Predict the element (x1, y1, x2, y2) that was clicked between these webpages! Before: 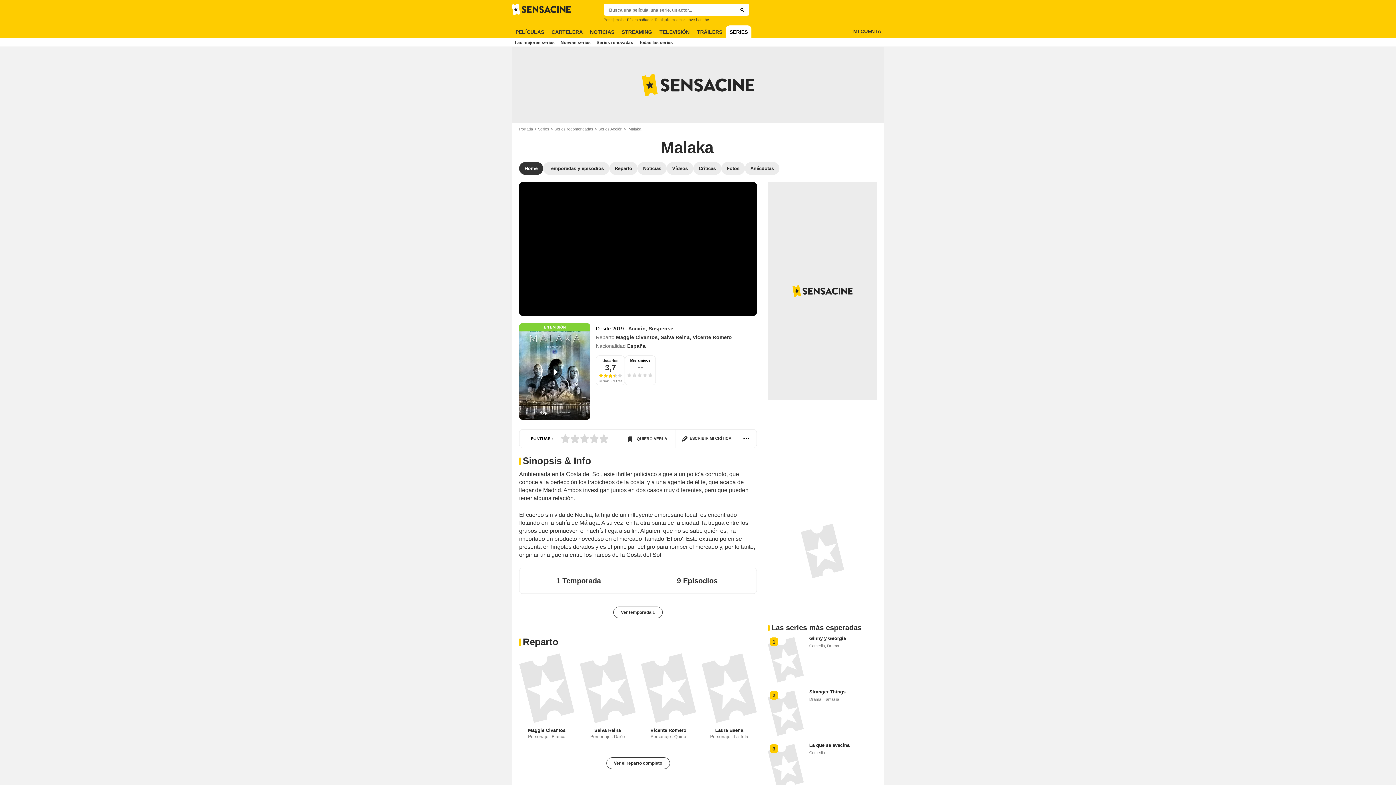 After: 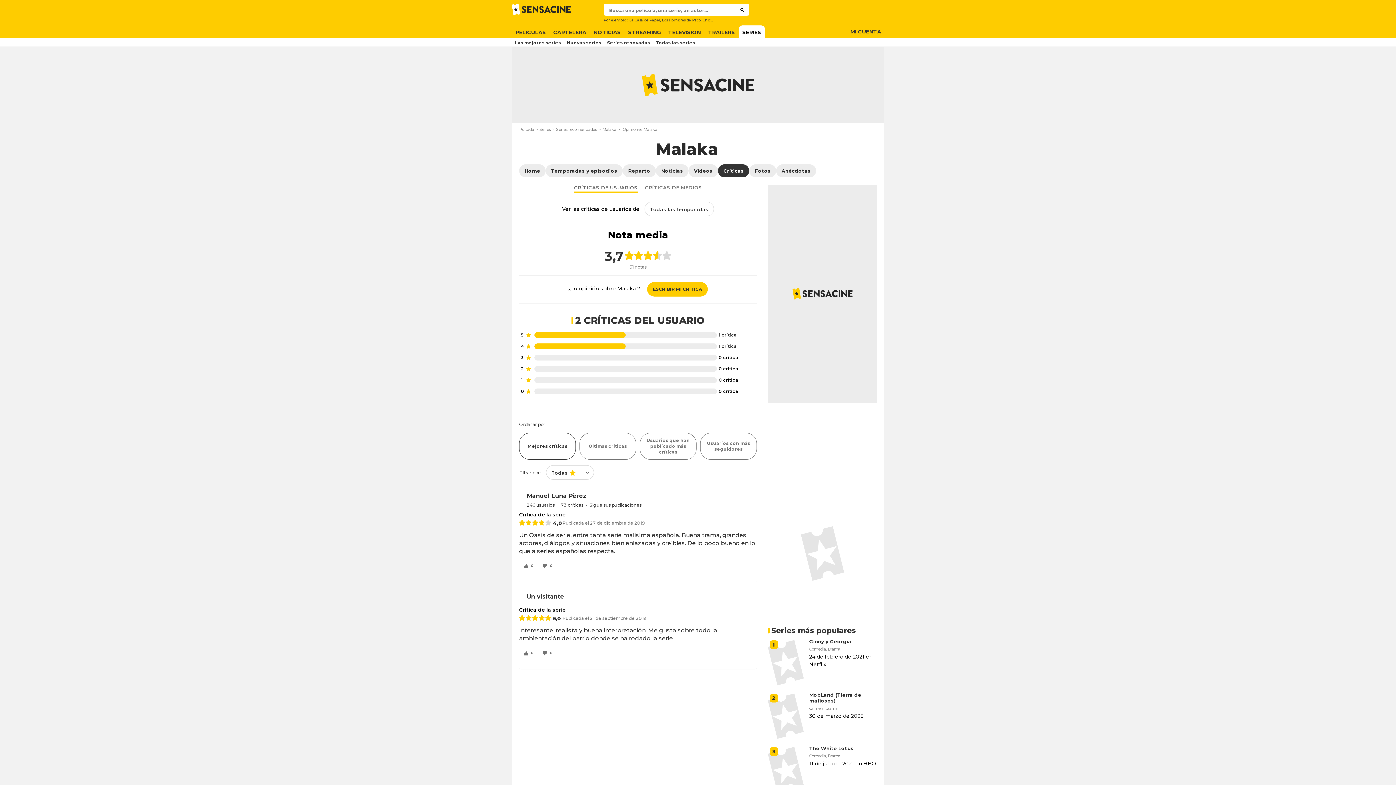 Action: bbox: (602, 358, 618, 362) label: Usuarios